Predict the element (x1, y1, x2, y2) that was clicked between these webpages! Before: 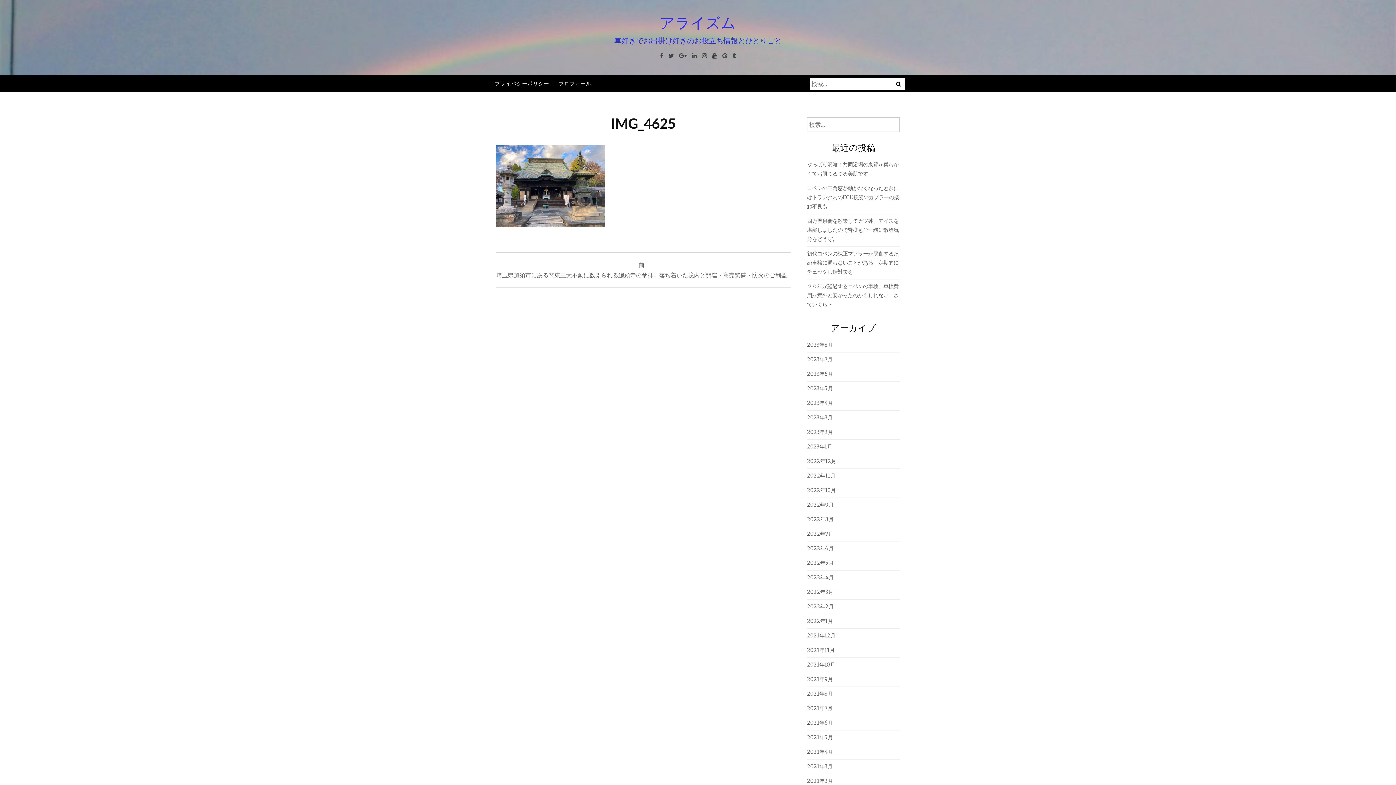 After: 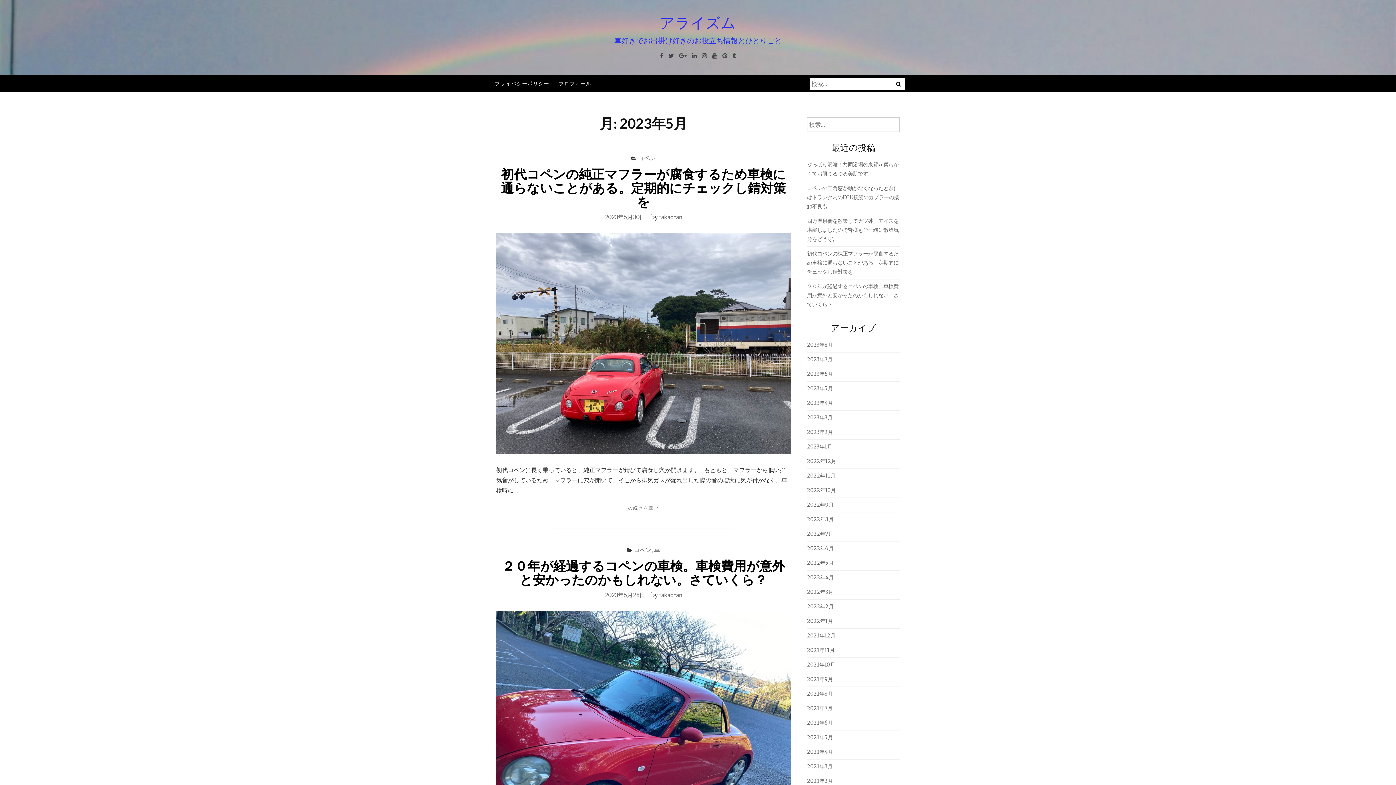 Action: bbox: (807, 385, 833, 392) label: 2023年5月